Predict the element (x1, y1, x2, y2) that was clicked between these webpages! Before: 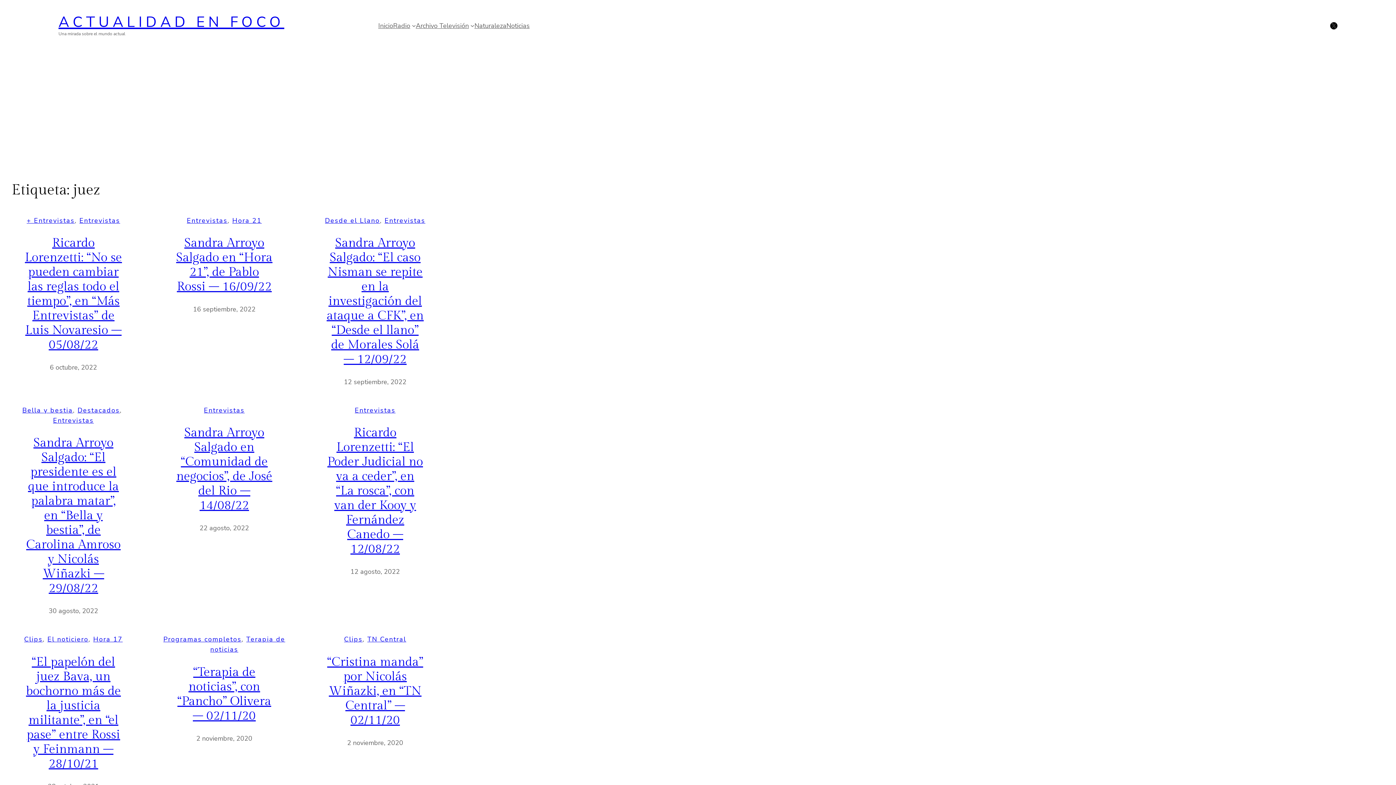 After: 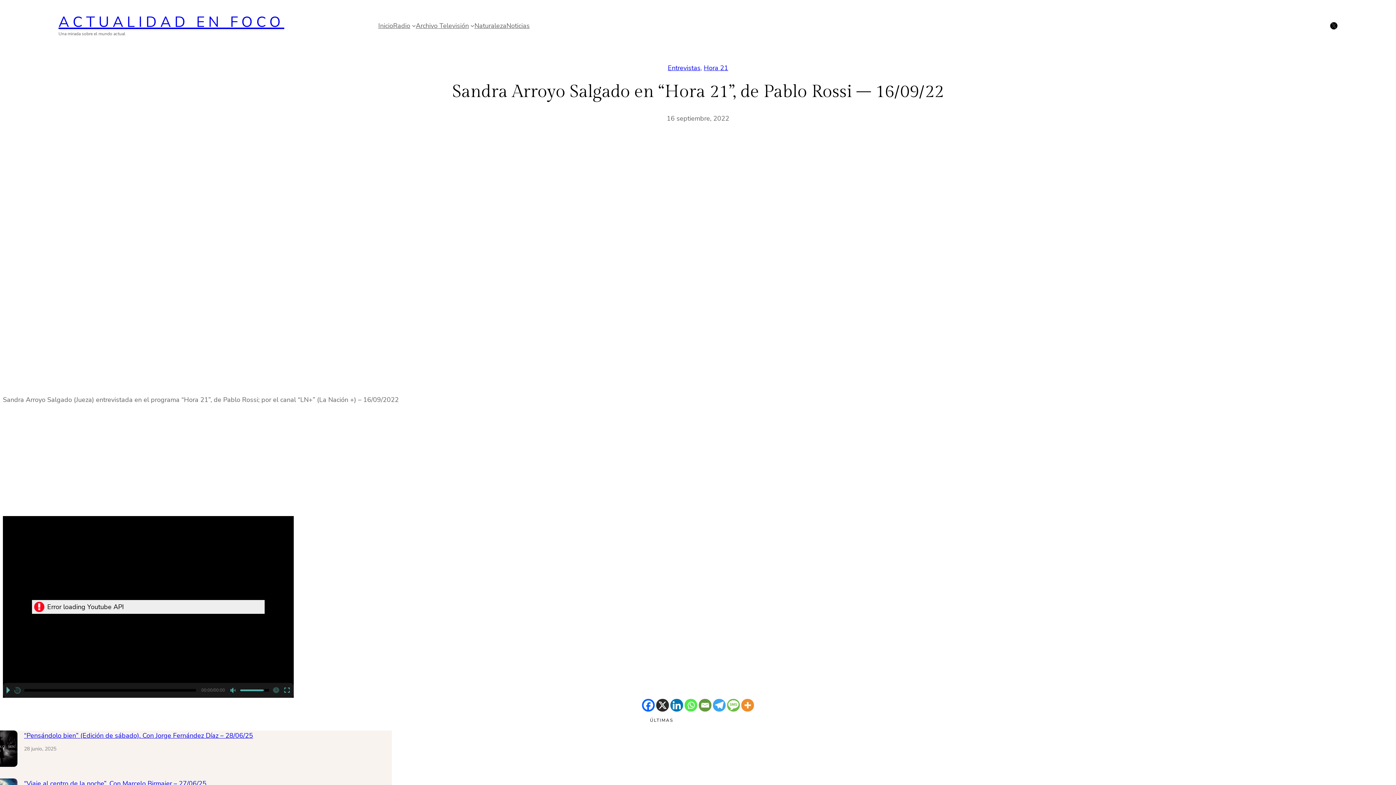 Action: bbox: (176, 235, 272, 294) label: Sandra Arroyo Salgado en “Hora 21”, de Pablo Rossi – 16/09/22